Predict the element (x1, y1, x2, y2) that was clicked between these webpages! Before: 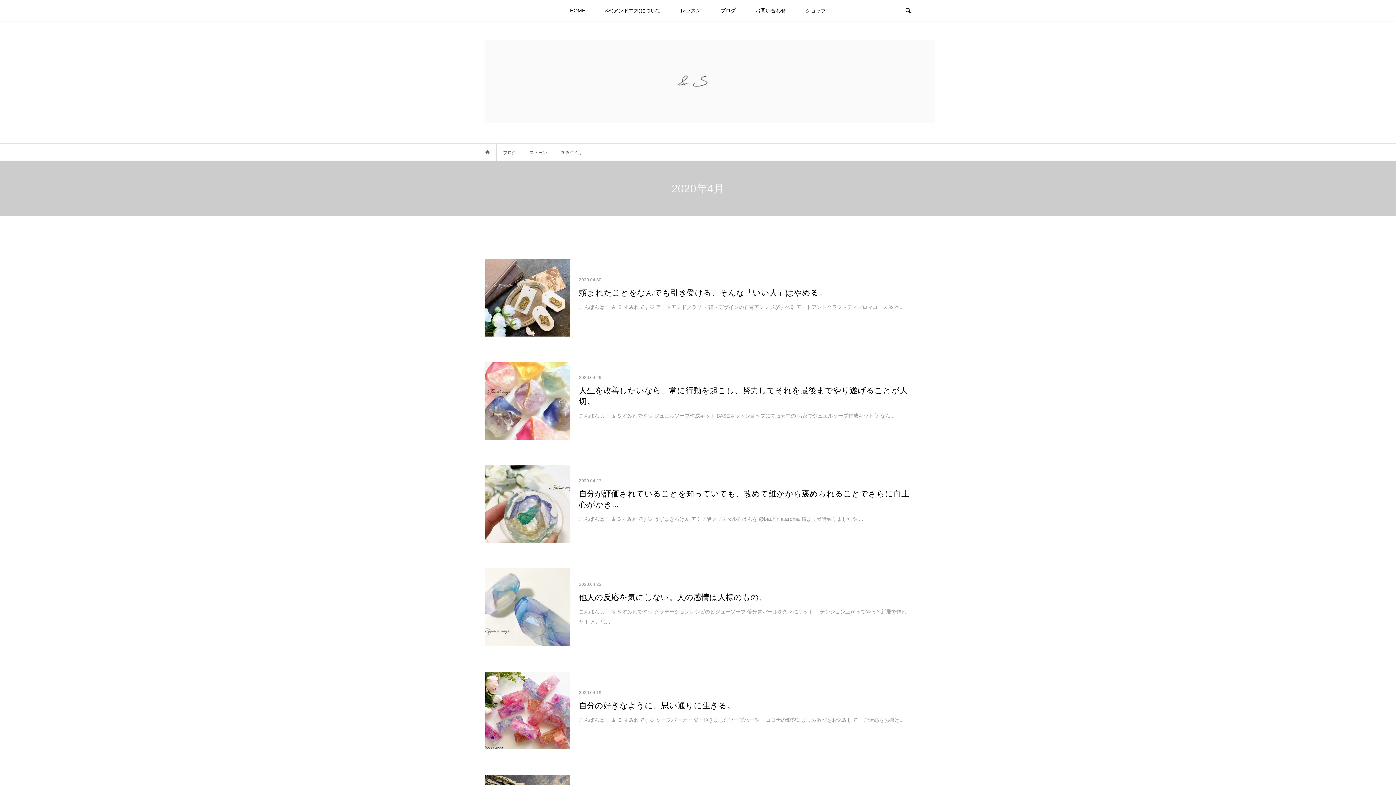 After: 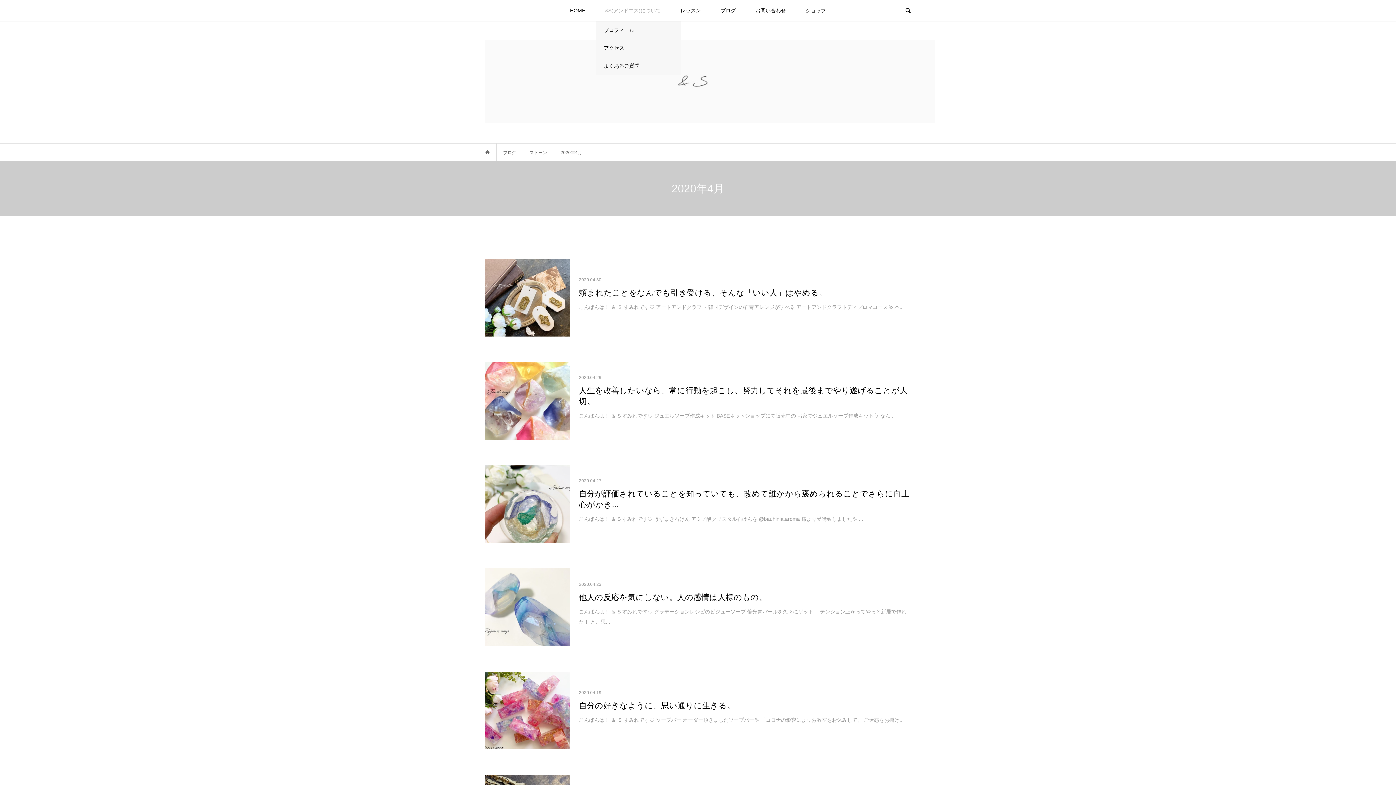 Action: bbox: (596, 0, 670, 21) label: &S(アンドエス)について